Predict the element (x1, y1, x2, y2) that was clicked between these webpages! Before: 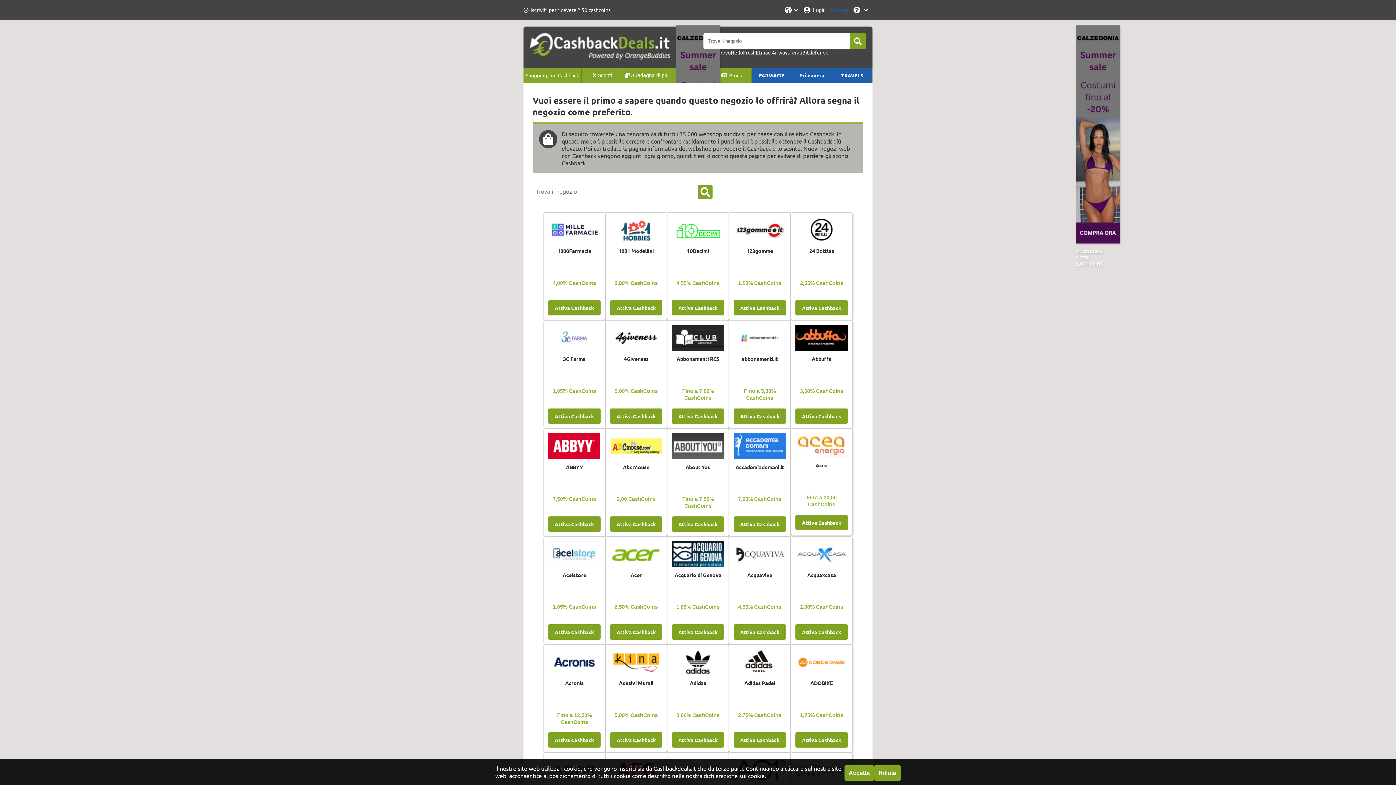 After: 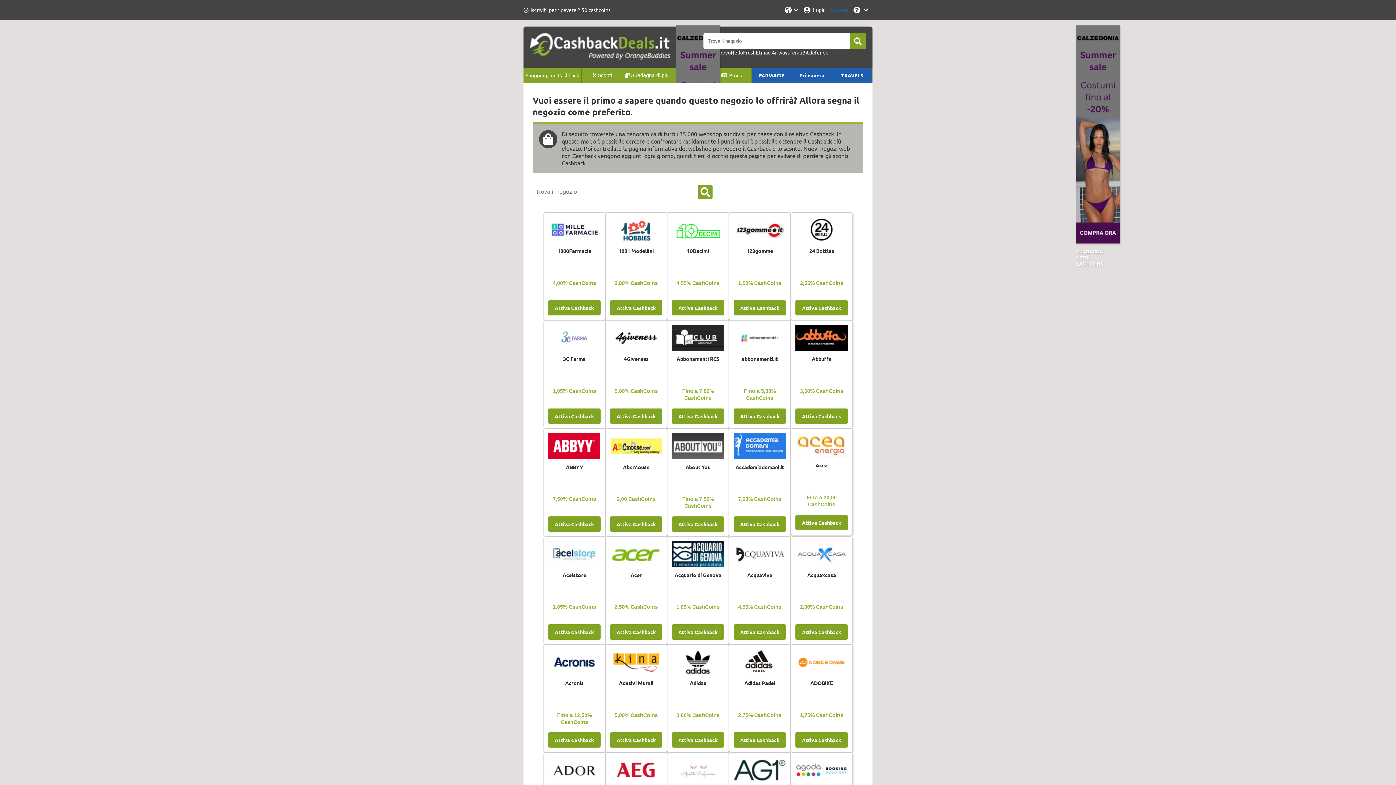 Action: bbox: (874, 765, 900, 781) label: Rifiuta